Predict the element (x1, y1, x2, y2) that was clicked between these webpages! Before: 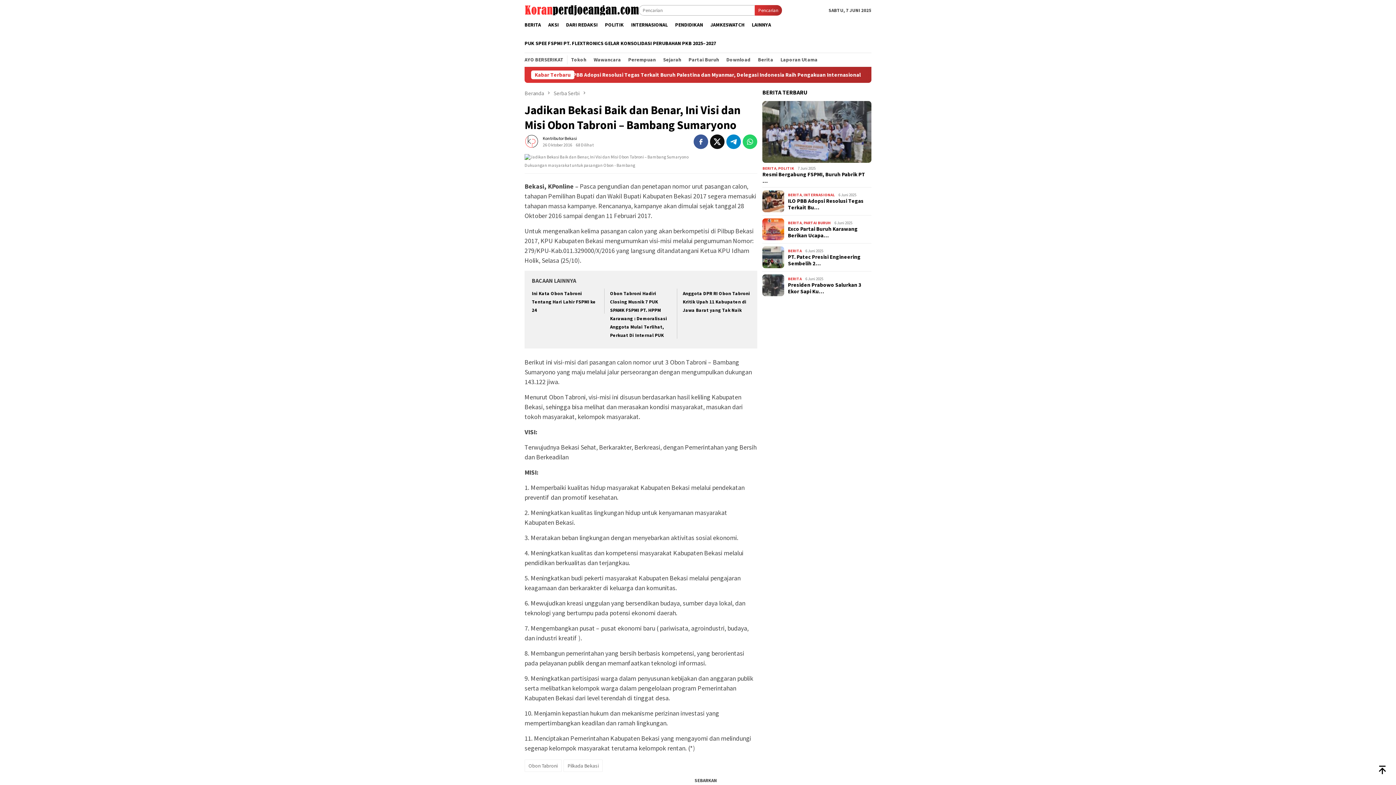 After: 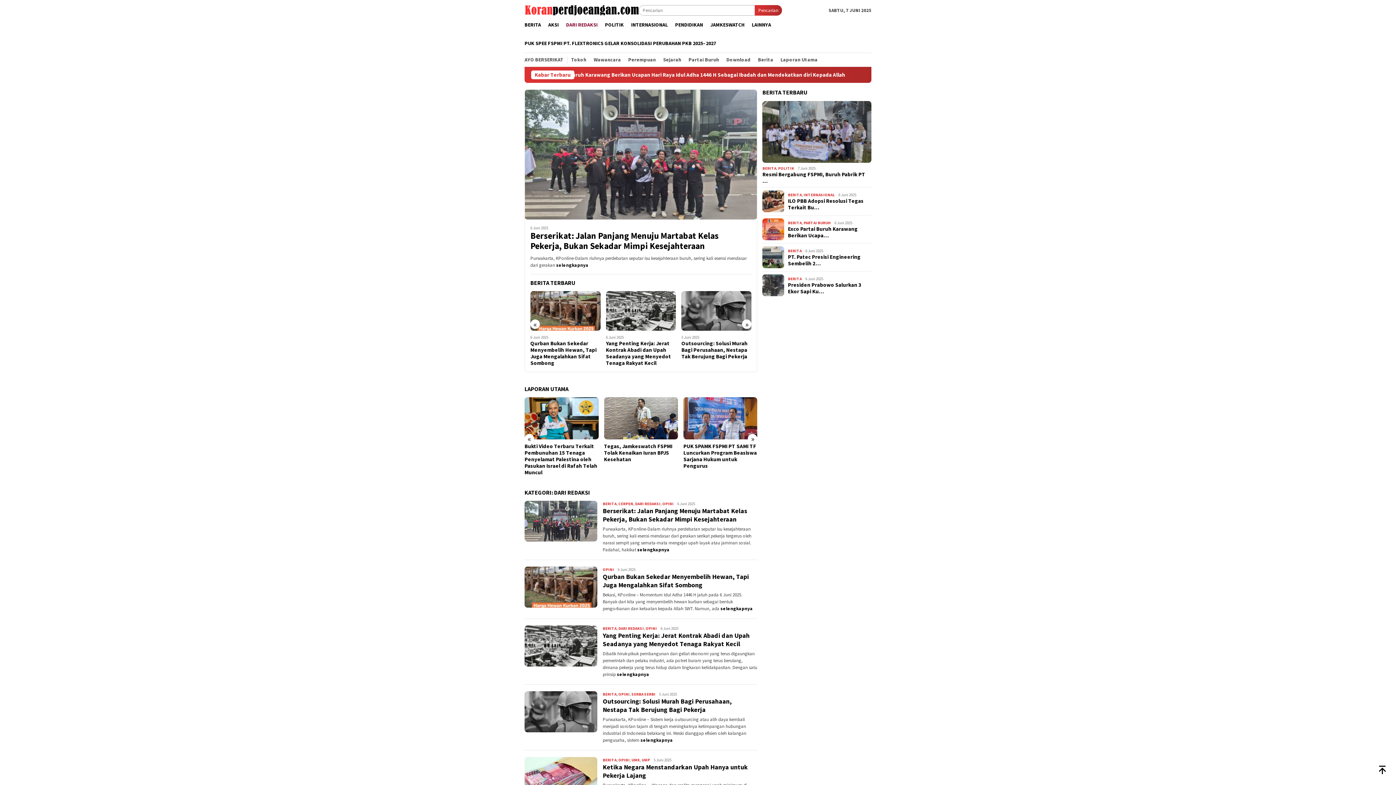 Action: label: DARI REDAKSI bbox: (562, 15, 601, 34)